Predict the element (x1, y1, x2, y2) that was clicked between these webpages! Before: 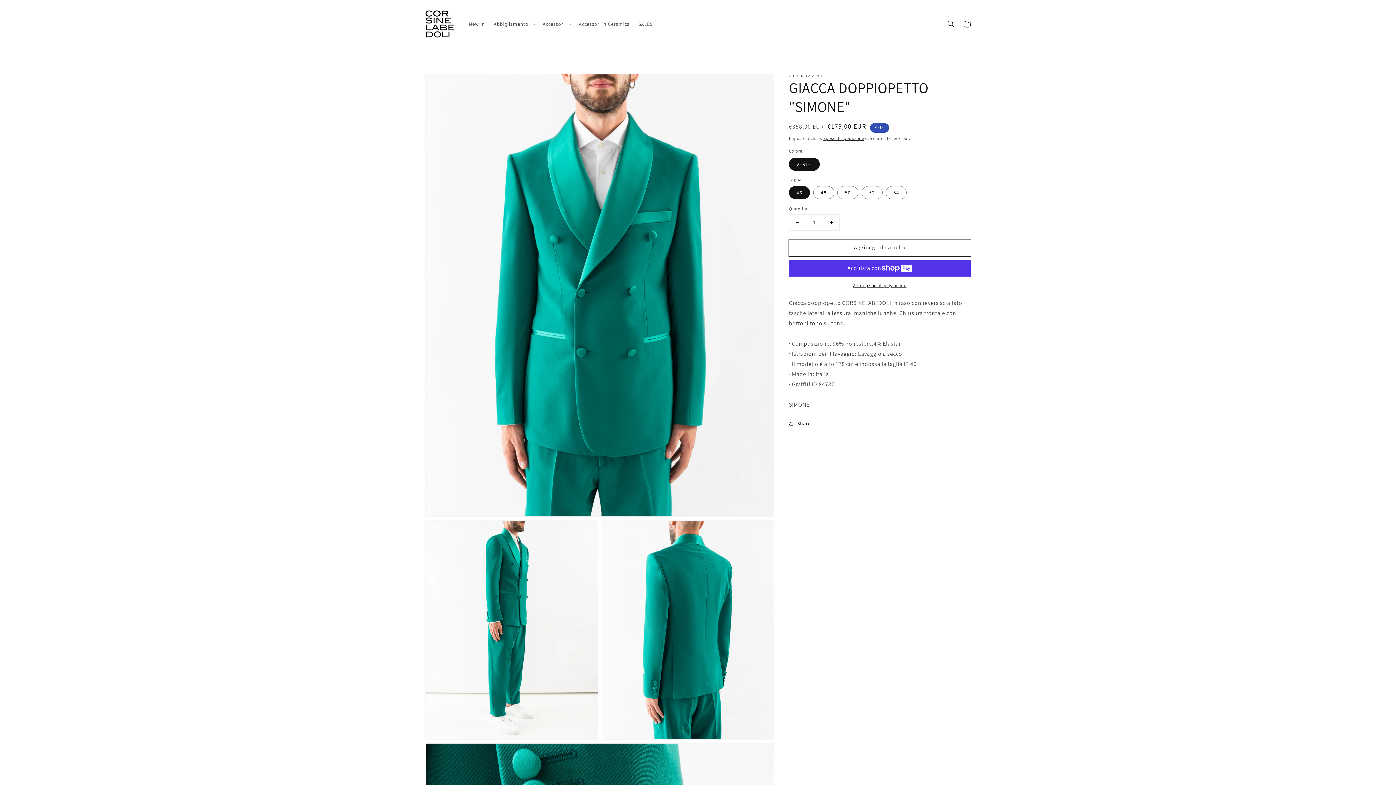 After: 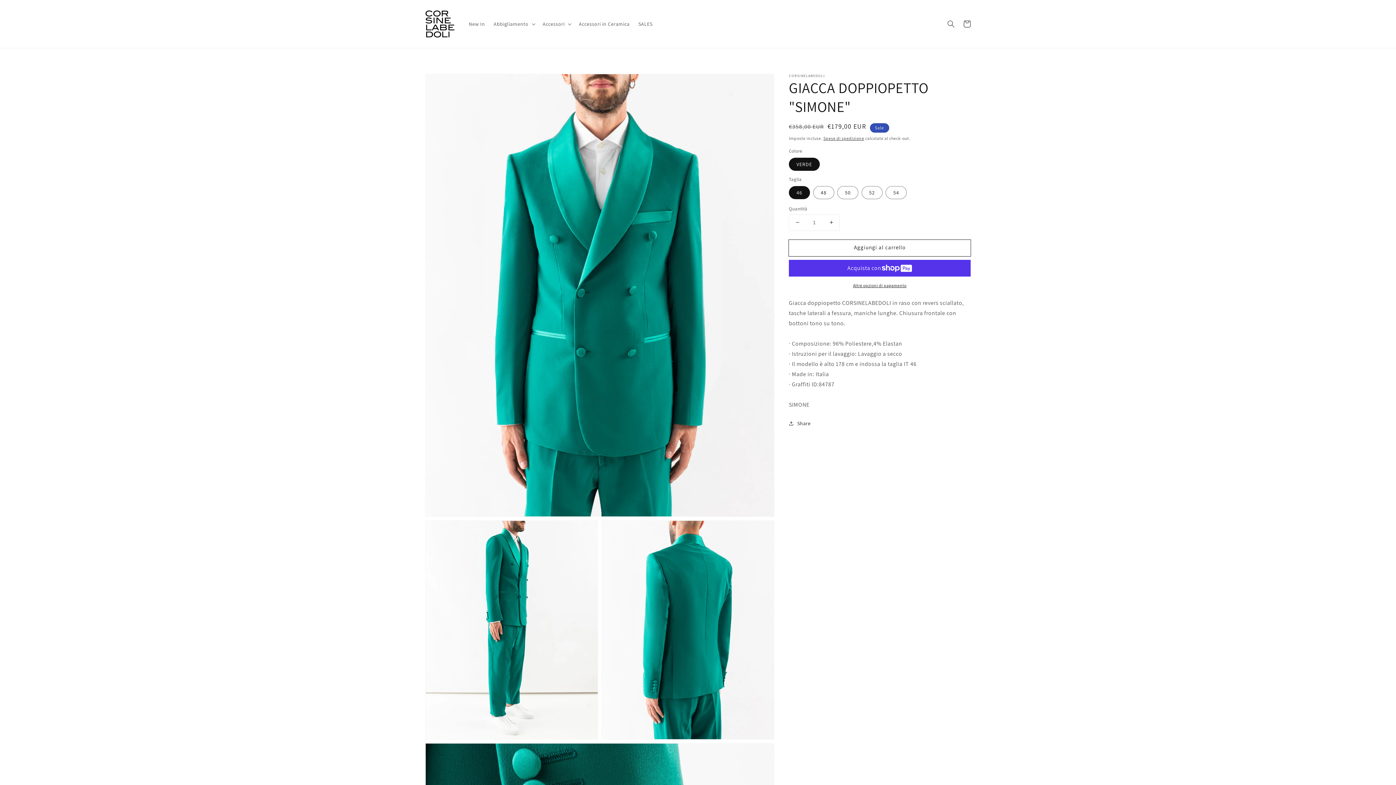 Action: label: Diminuisci quantità per GIACCA DOPPIOPETTO &quot;SIMONE&quot; bbox: (789, 214, 805, 230)